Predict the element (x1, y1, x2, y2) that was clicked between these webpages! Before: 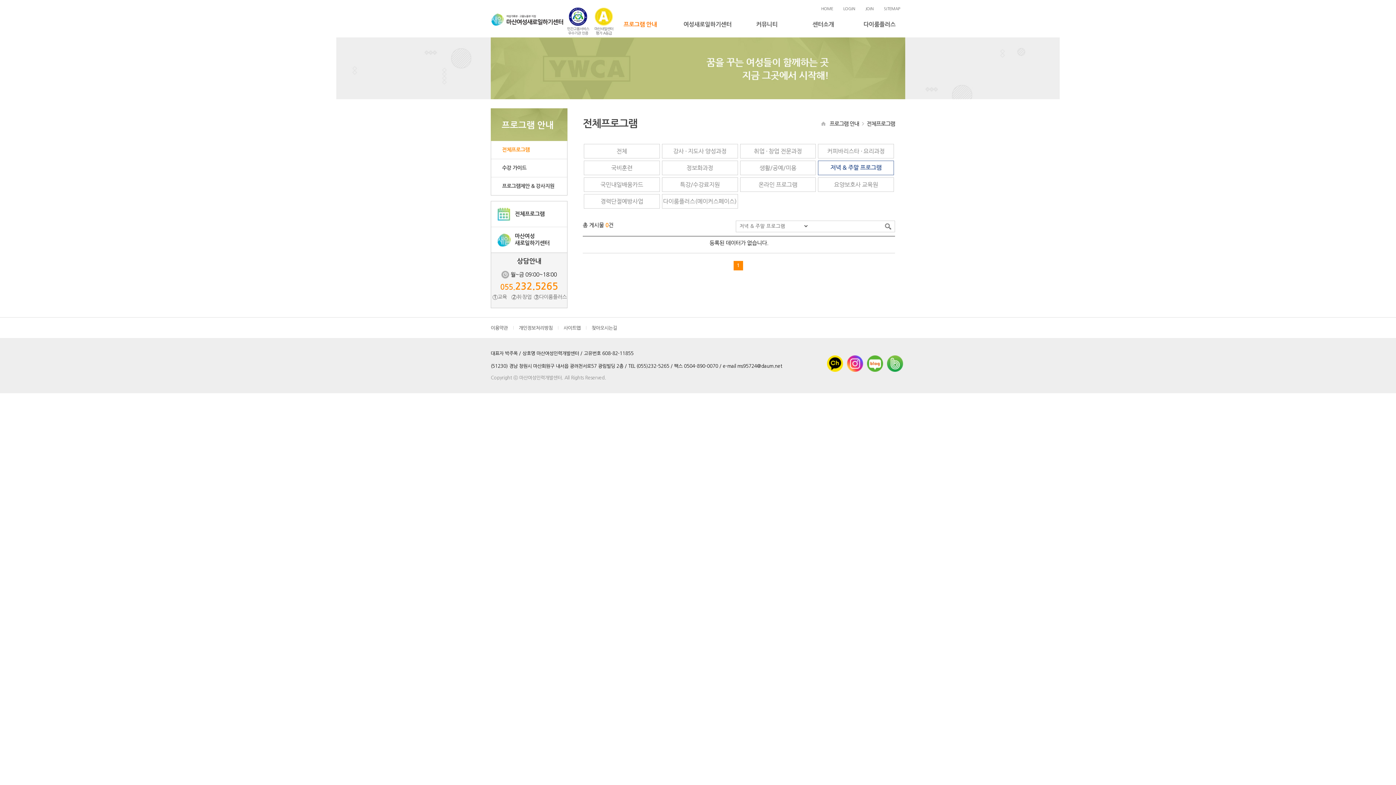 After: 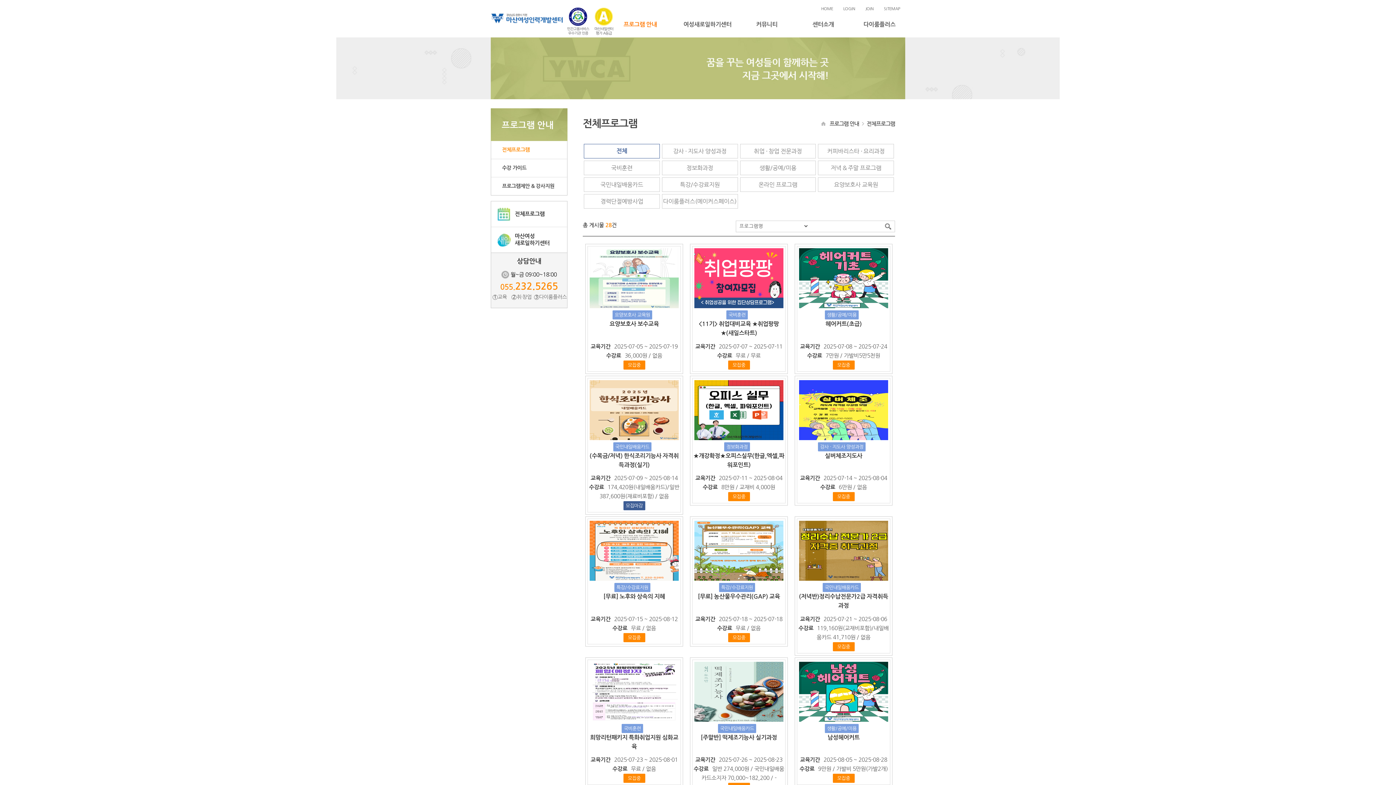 Action: bbox: (491, 141, 567, 158) label: 전체프로그램